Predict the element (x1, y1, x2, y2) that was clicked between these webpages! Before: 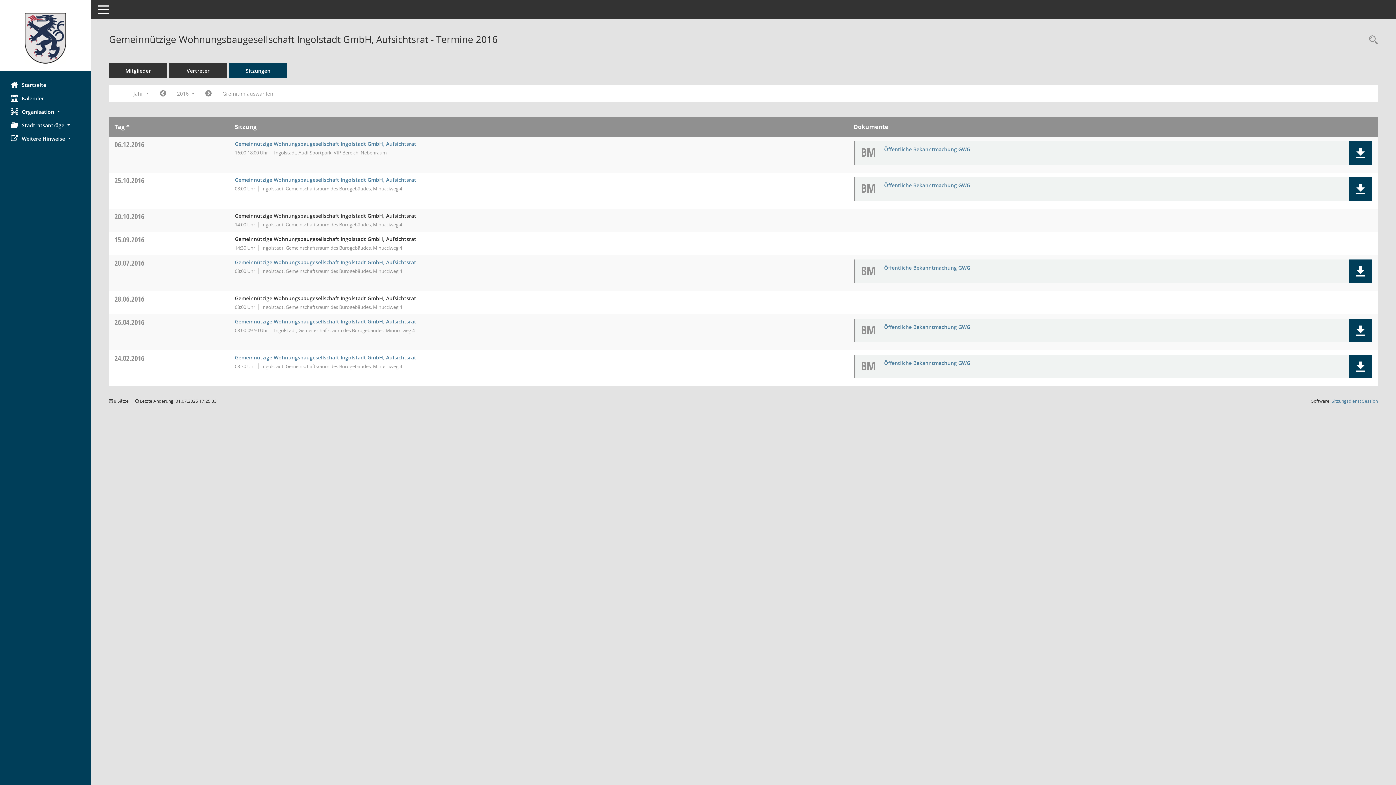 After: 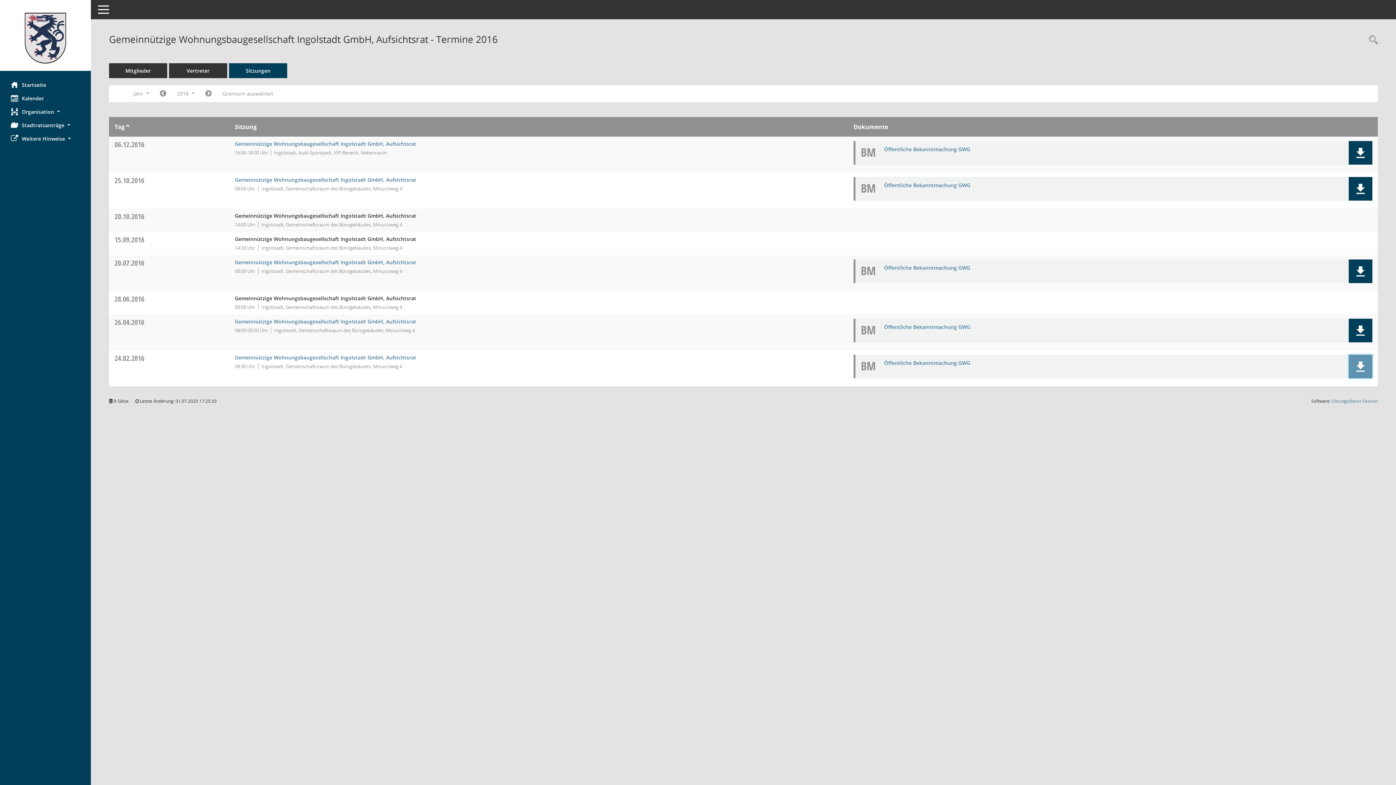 Action: bbox: (1349, 354, 1372, 378) label: Dokument Download Dateityp: pdf